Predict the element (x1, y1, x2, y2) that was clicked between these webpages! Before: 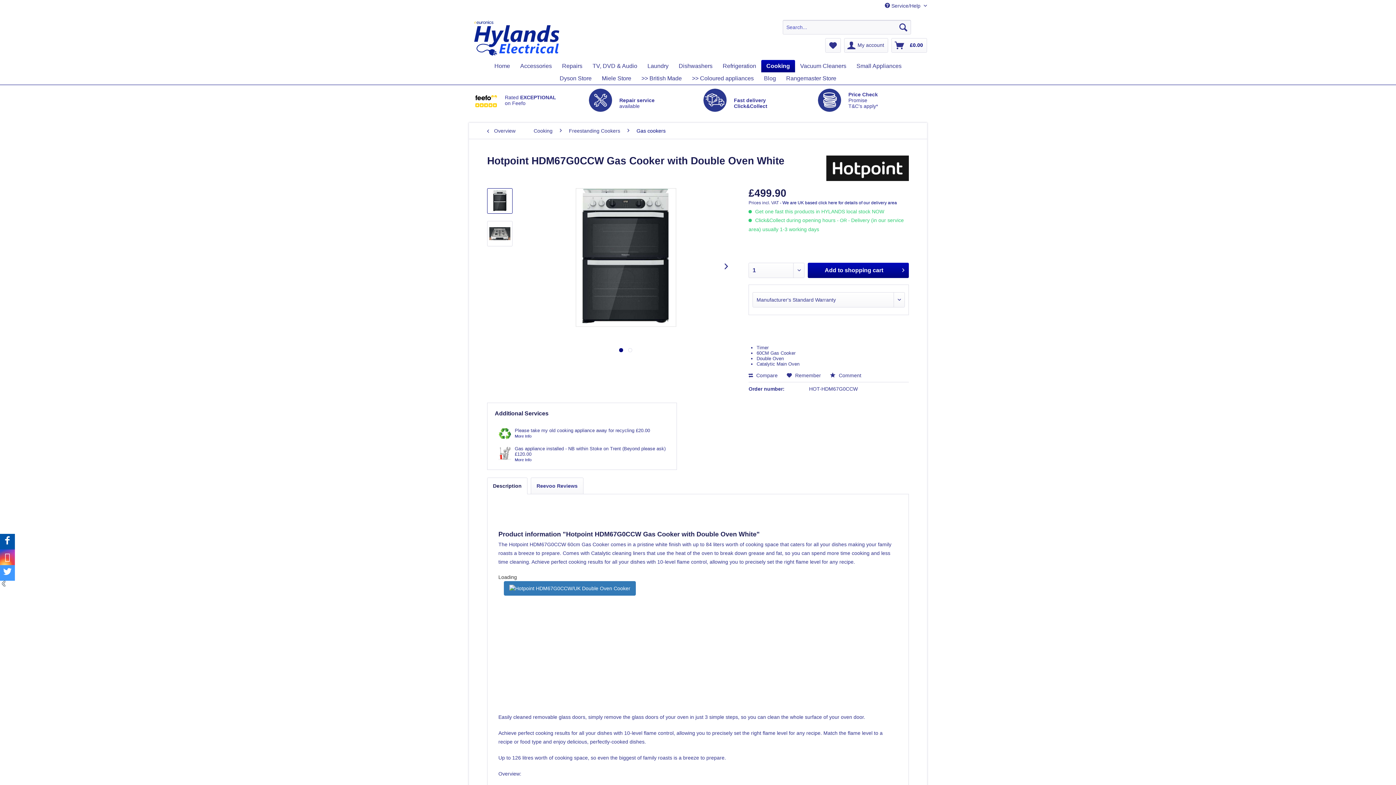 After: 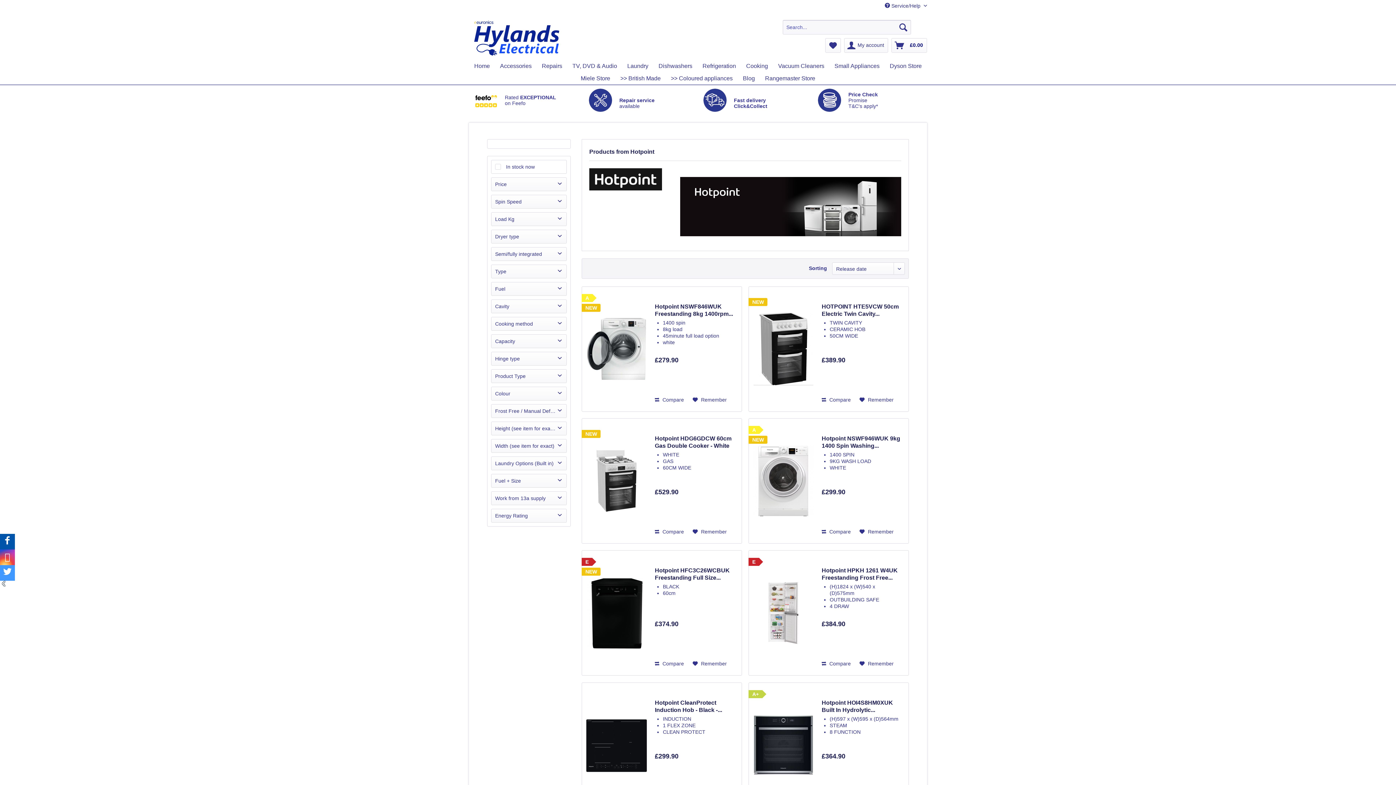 Action: bbox: (826, 155, 909, 181)